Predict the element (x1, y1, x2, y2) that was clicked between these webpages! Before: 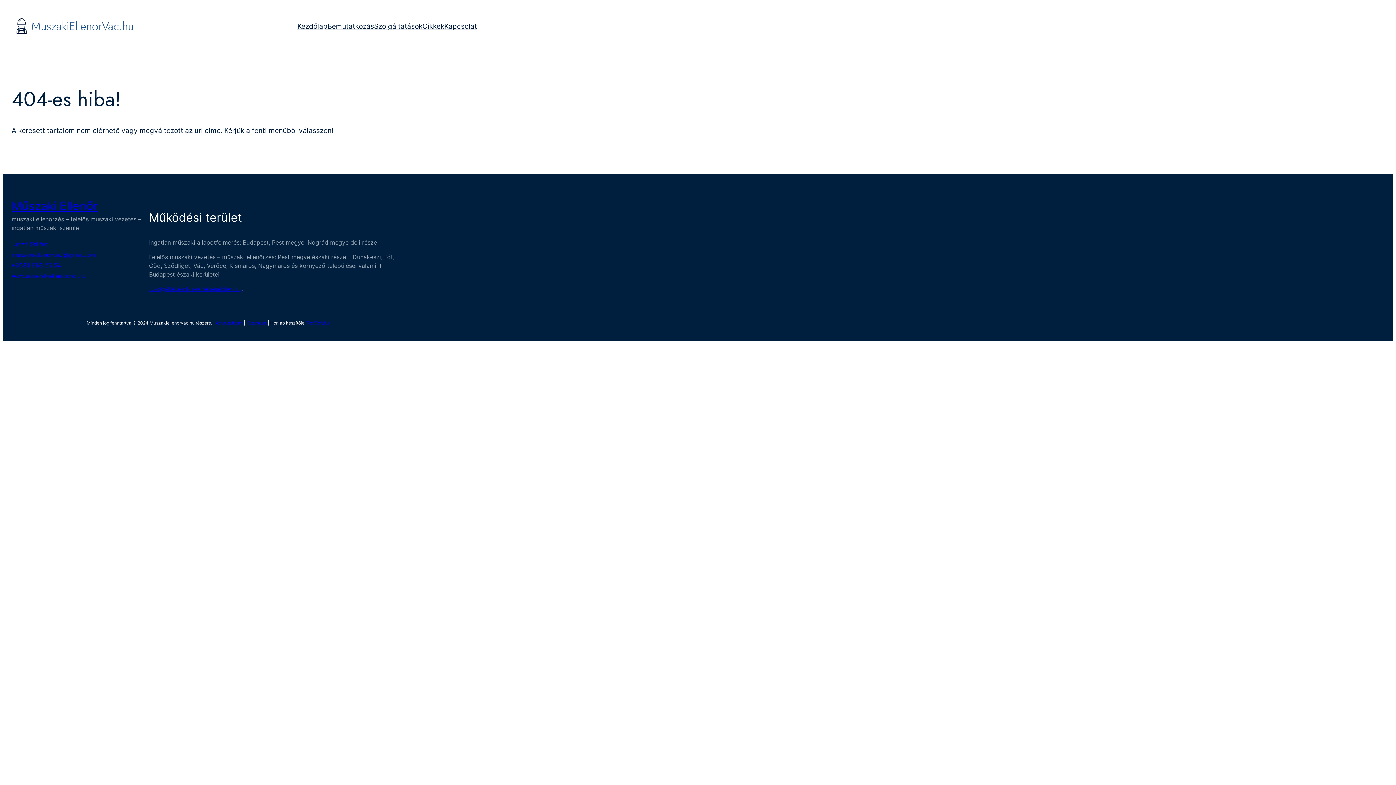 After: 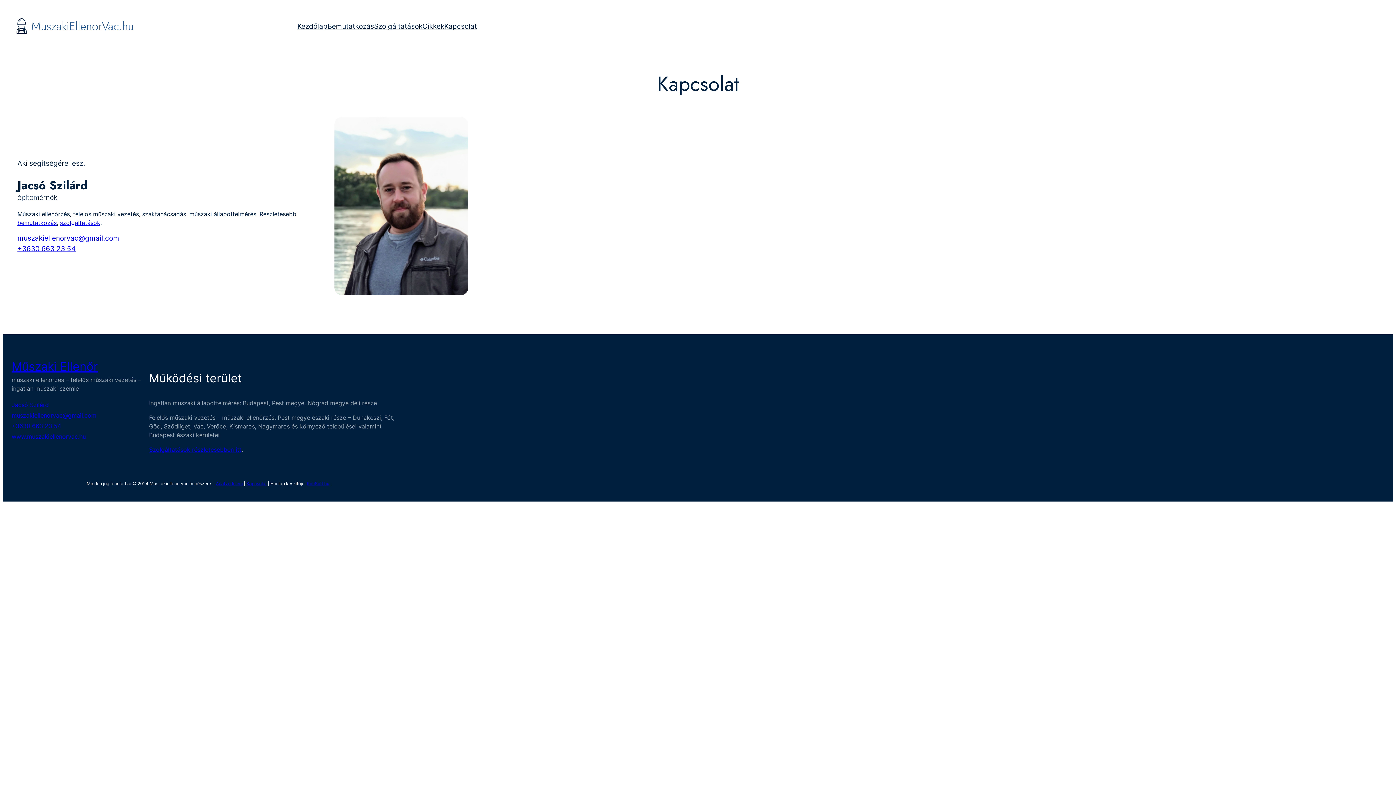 Action: bbox: (246, 320, 266, 325) label: Kapcsolat